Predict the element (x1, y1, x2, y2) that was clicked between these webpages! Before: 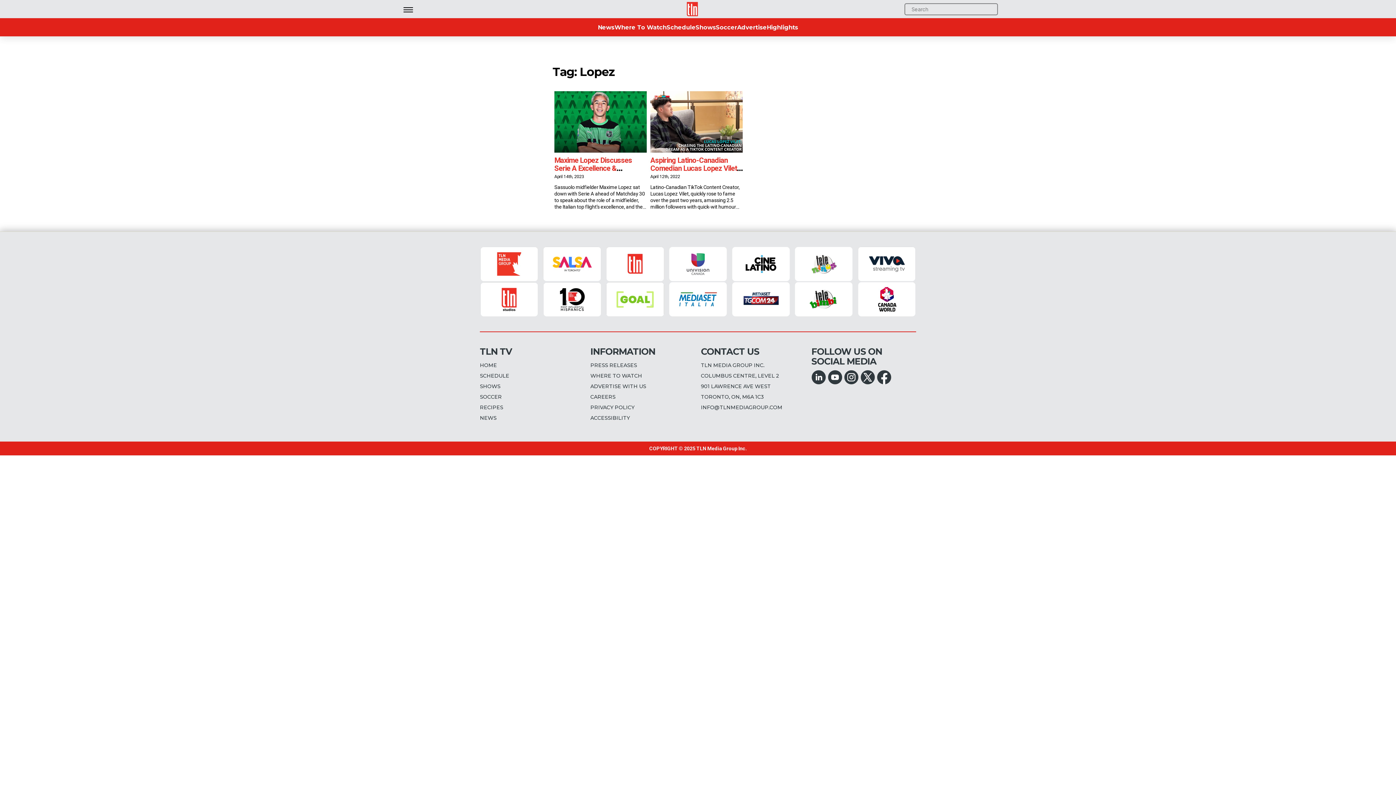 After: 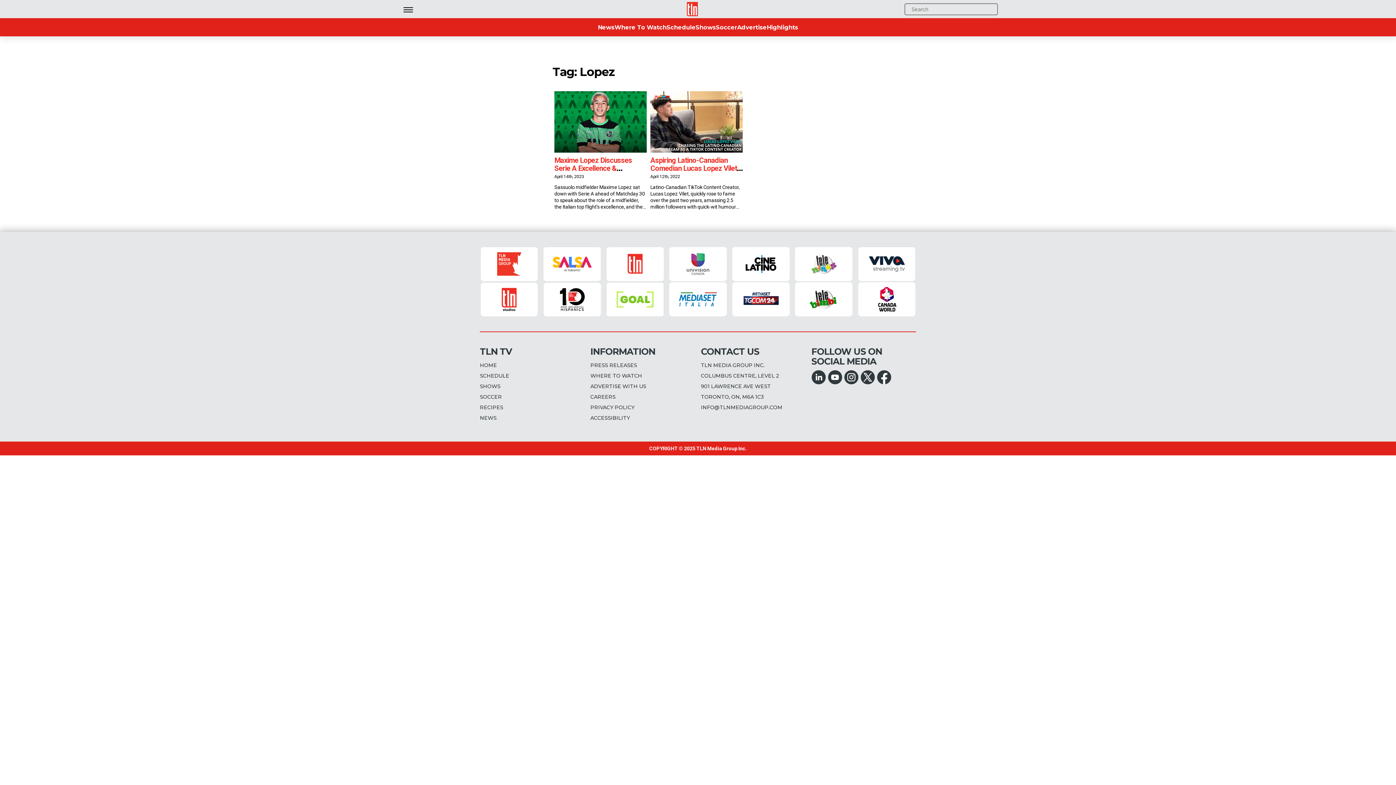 Action: label: INFO@TLNMEDIAGROUP.COM bbox: (701, 404, 782, 411)